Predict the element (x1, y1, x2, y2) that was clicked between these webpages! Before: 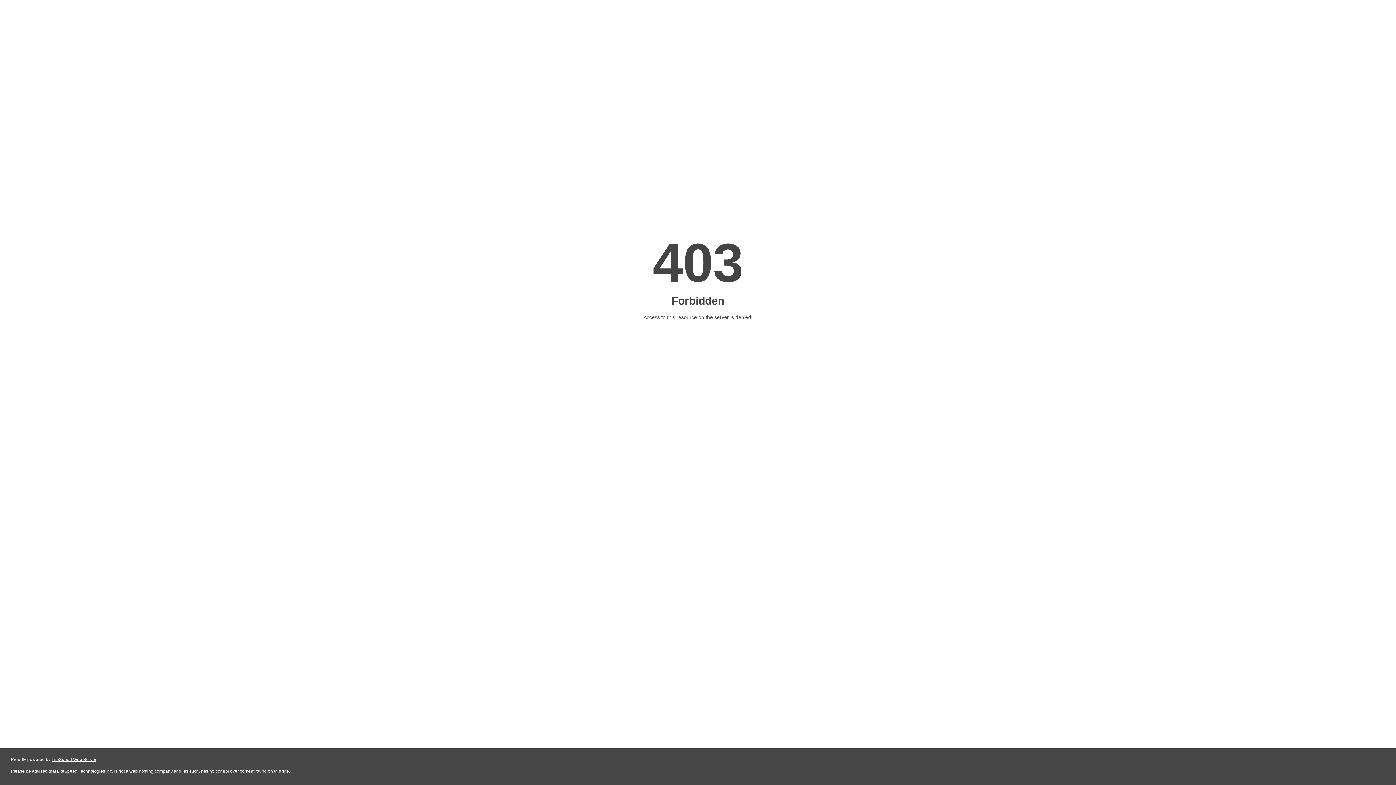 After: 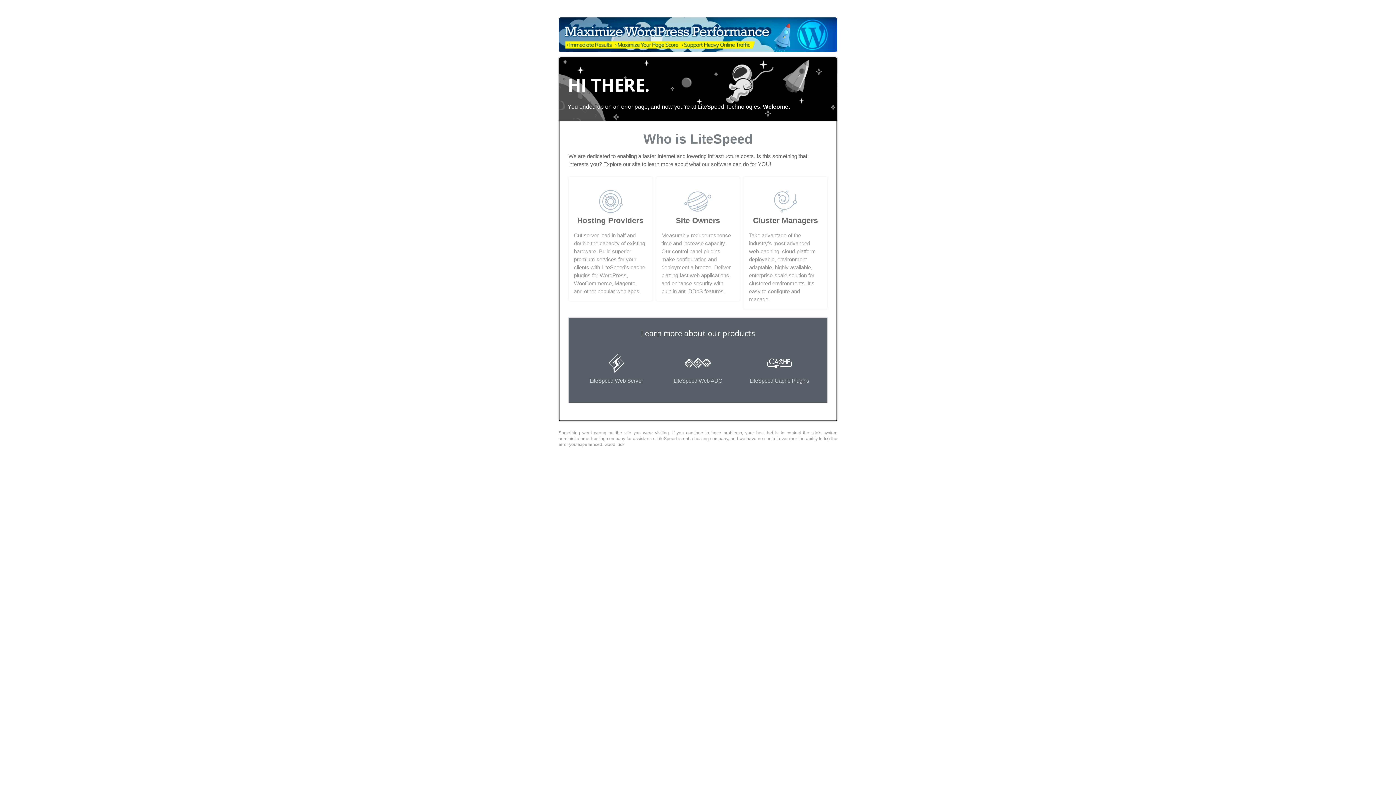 Action: label: LiteSpeed Web Server bbox: (51, 757, 96, 762)